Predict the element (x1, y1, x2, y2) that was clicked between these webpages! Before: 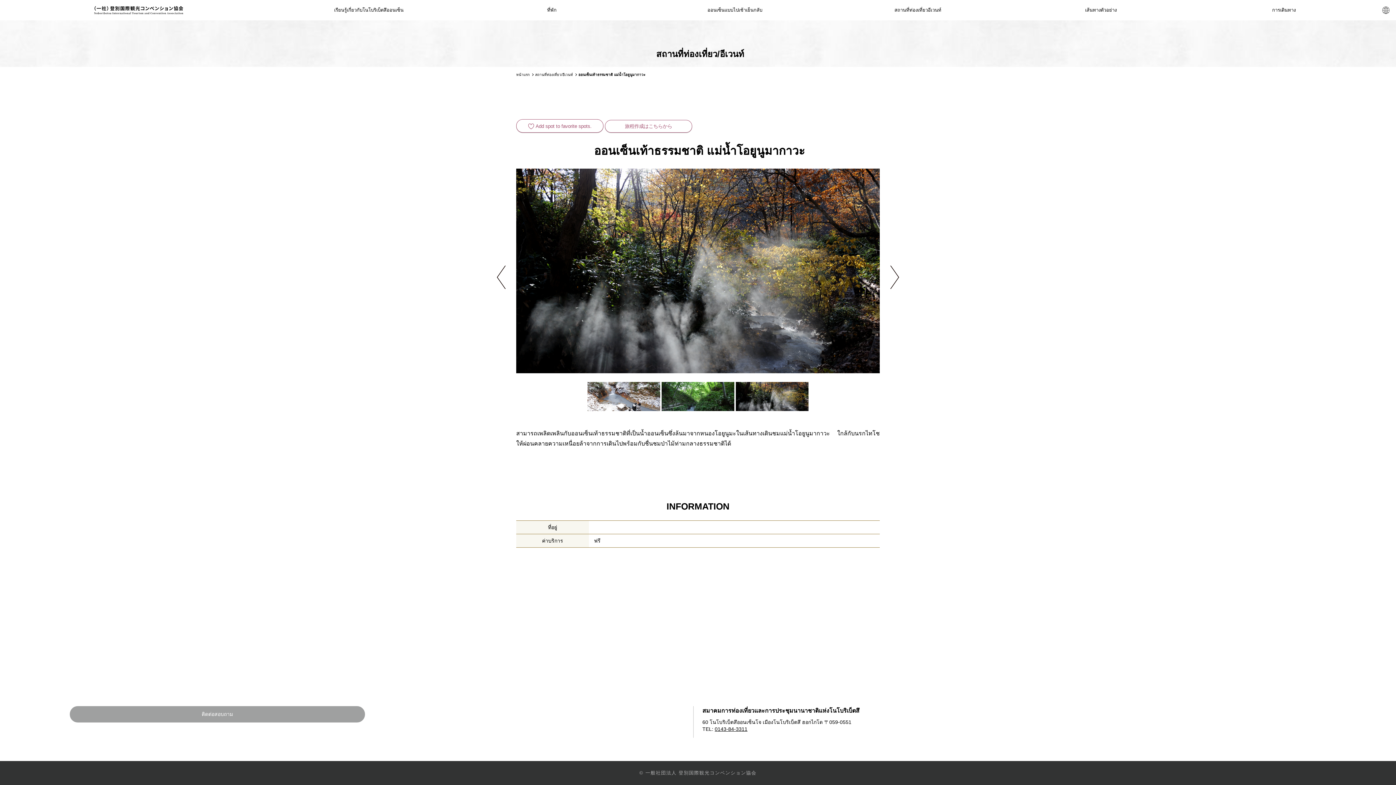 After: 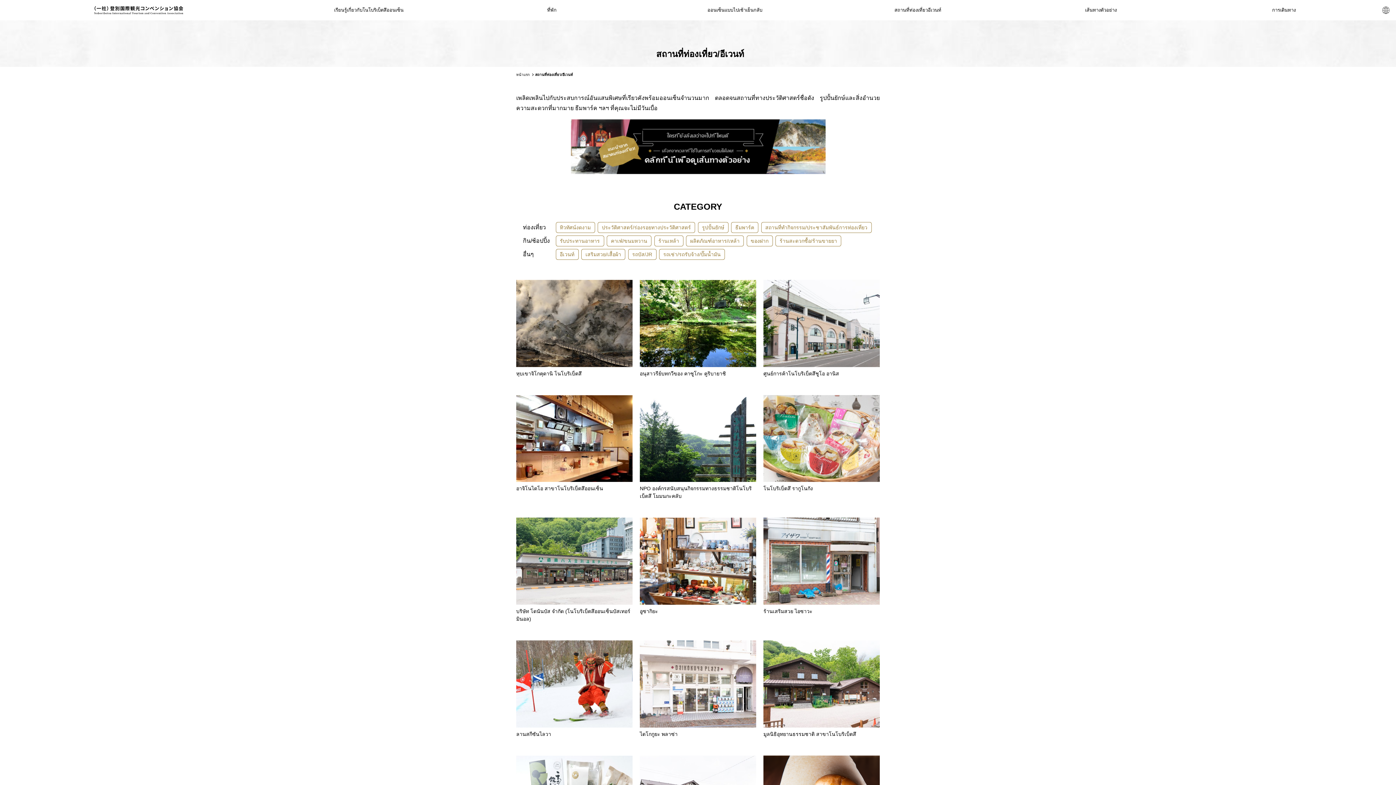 Action: label: สถานที่ท่องเที่ยวอีเวนท์ bbox: (826, 0, 1009, 20)